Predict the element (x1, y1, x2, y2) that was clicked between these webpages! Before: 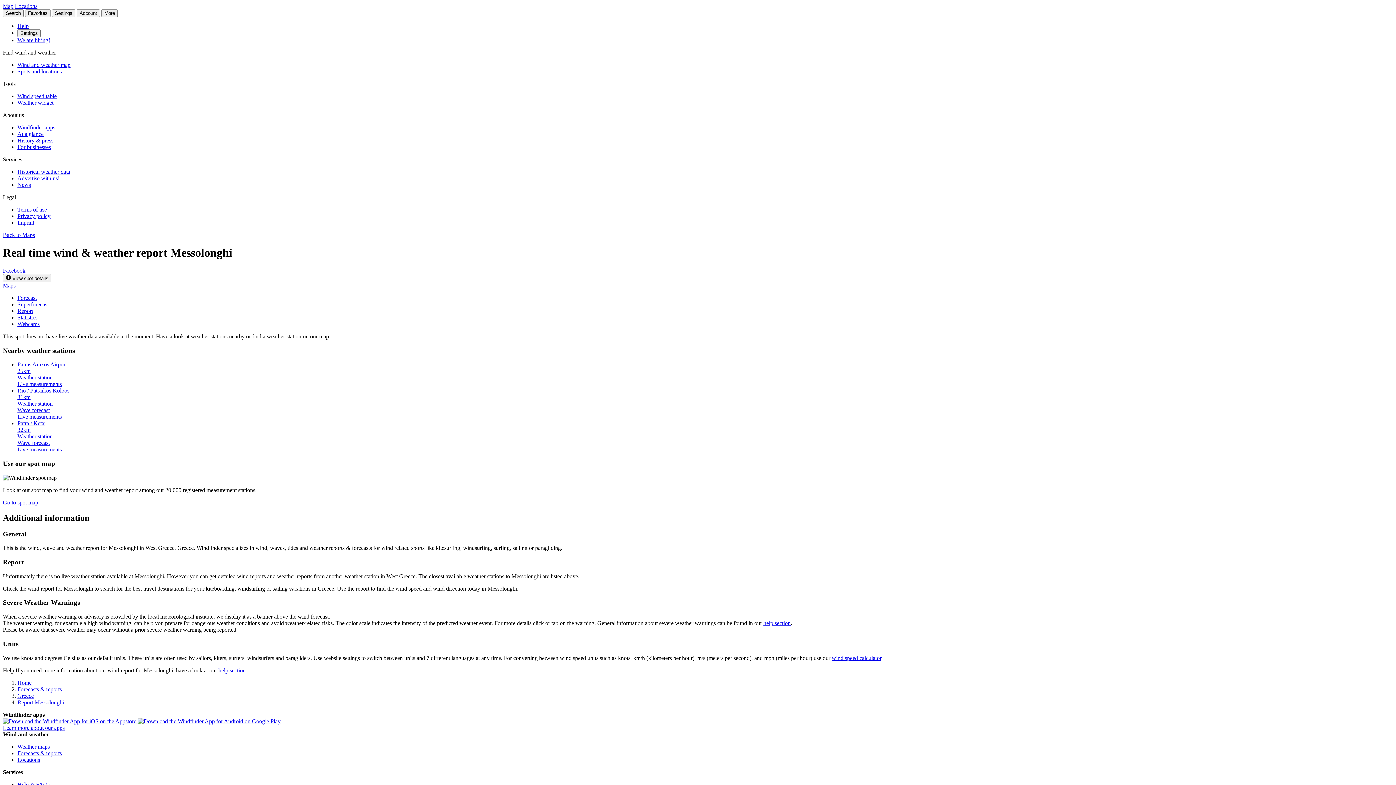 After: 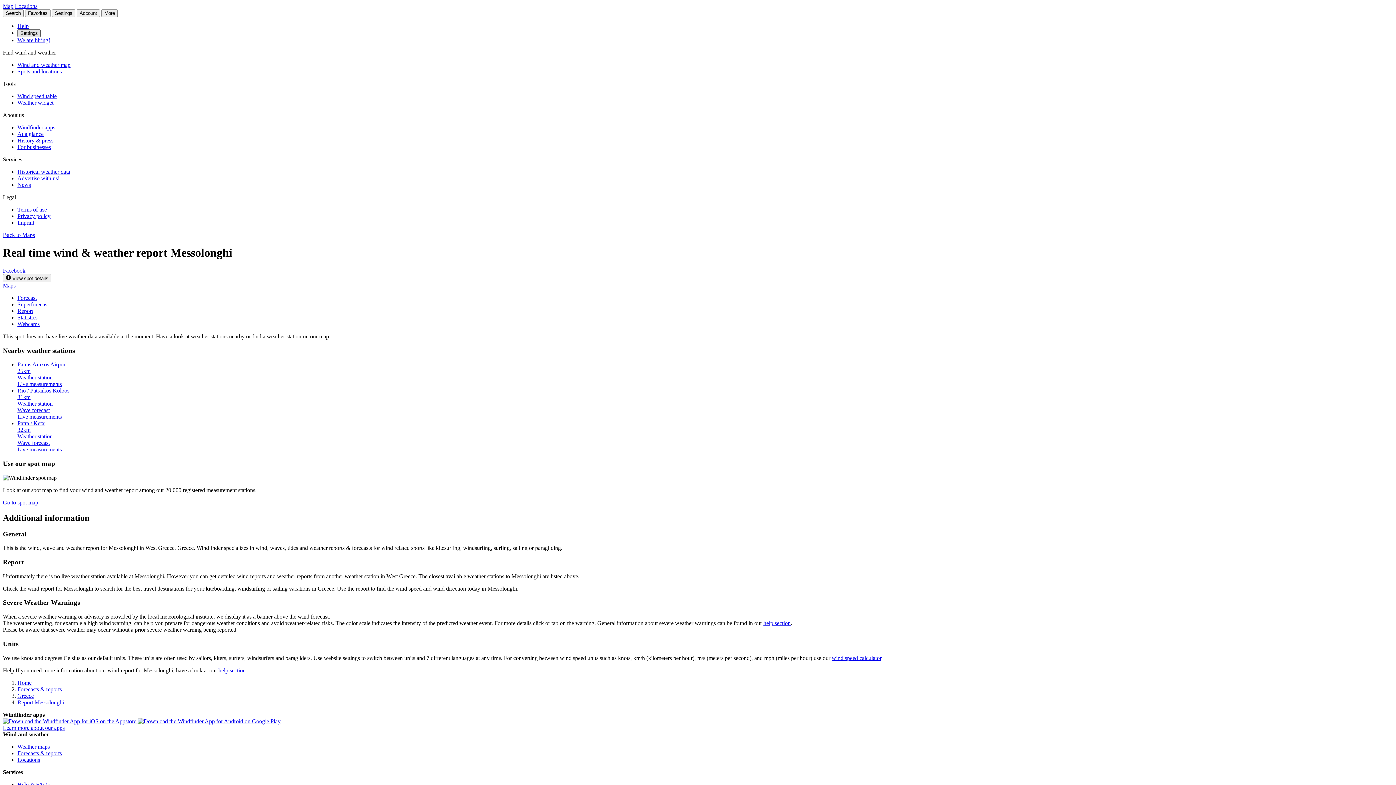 Action: bbox: (17, 29, 40, 37) label: Settings